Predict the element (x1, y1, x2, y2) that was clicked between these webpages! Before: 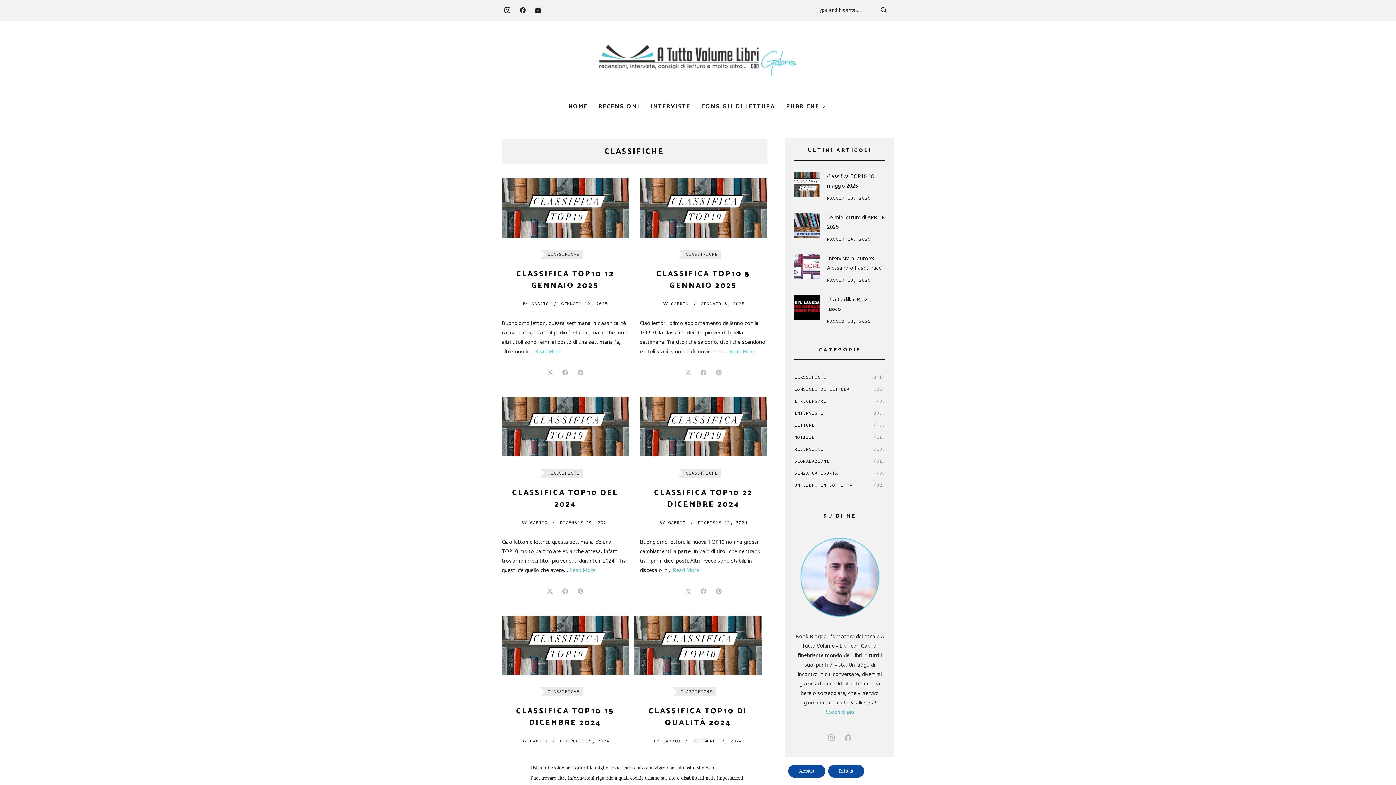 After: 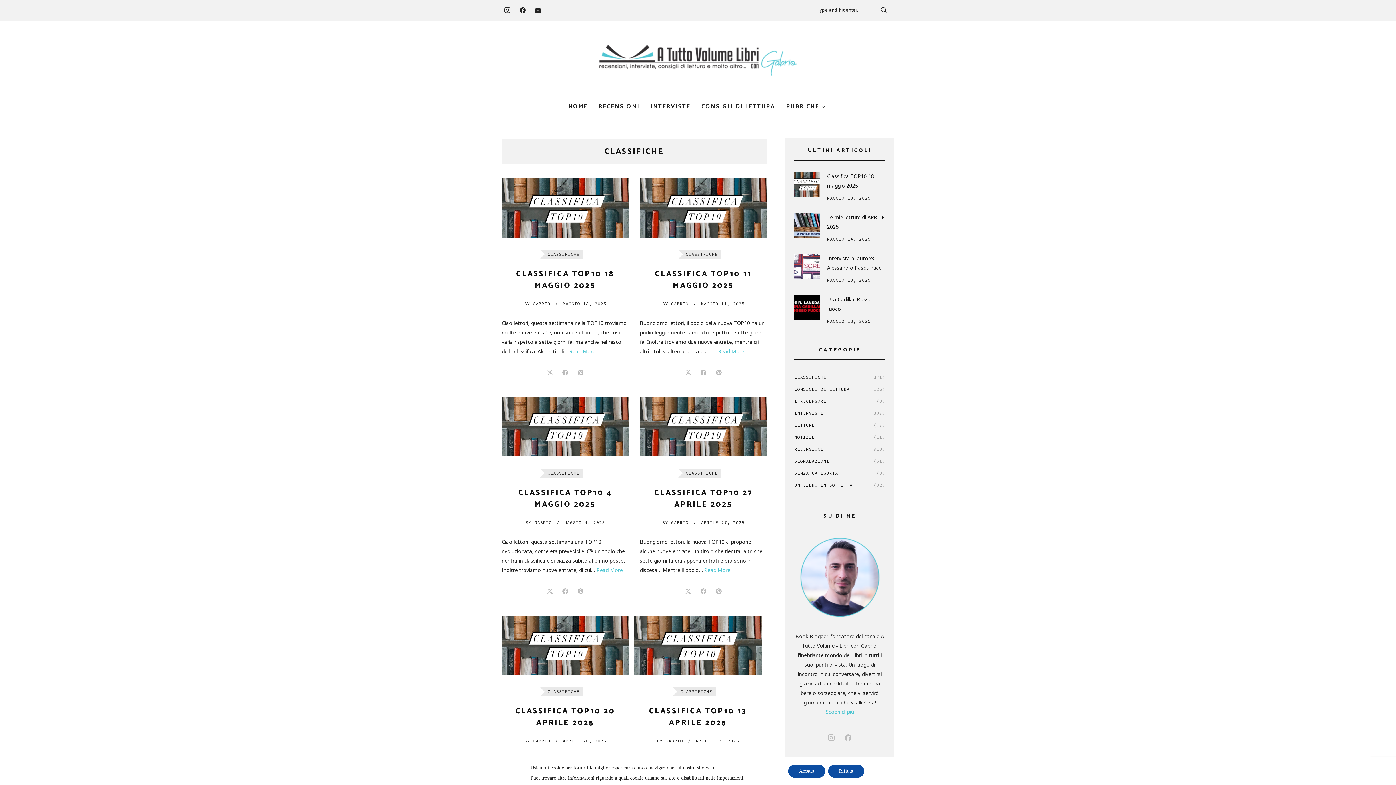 Action: bbox: (685, 250, 721, 259) label: CLASSIFICHE